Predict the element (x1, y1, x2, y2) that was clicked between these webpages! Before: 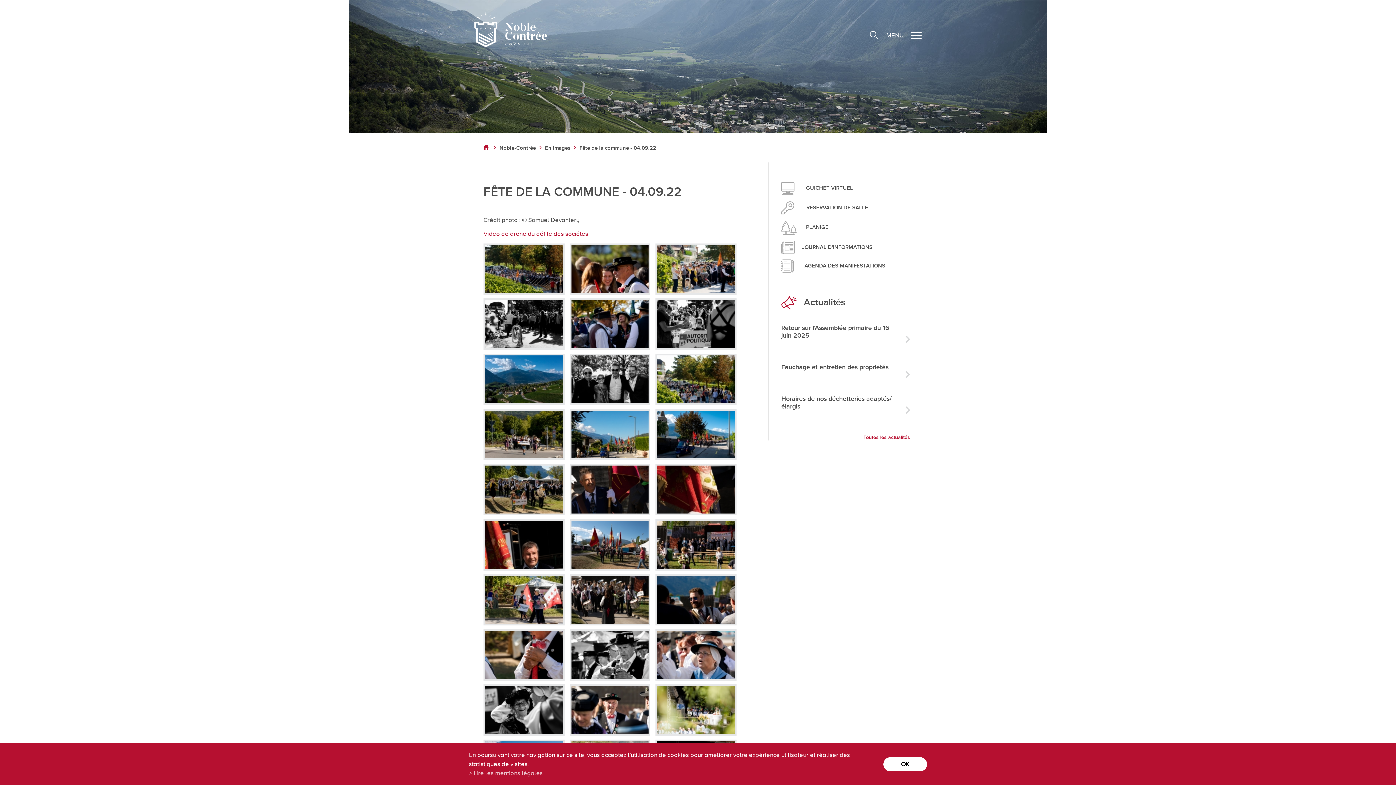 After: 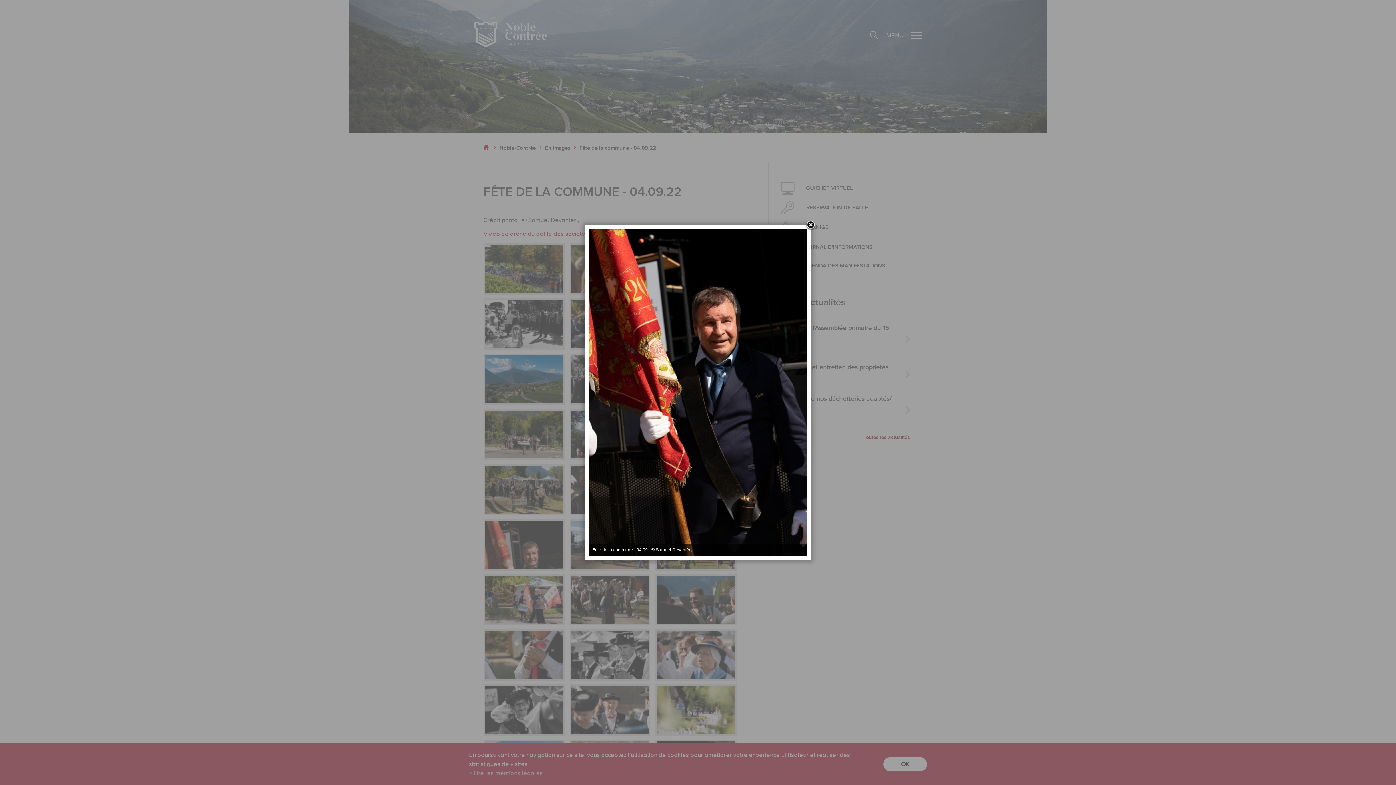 Action: bbox: (485, 521, 562, 568)